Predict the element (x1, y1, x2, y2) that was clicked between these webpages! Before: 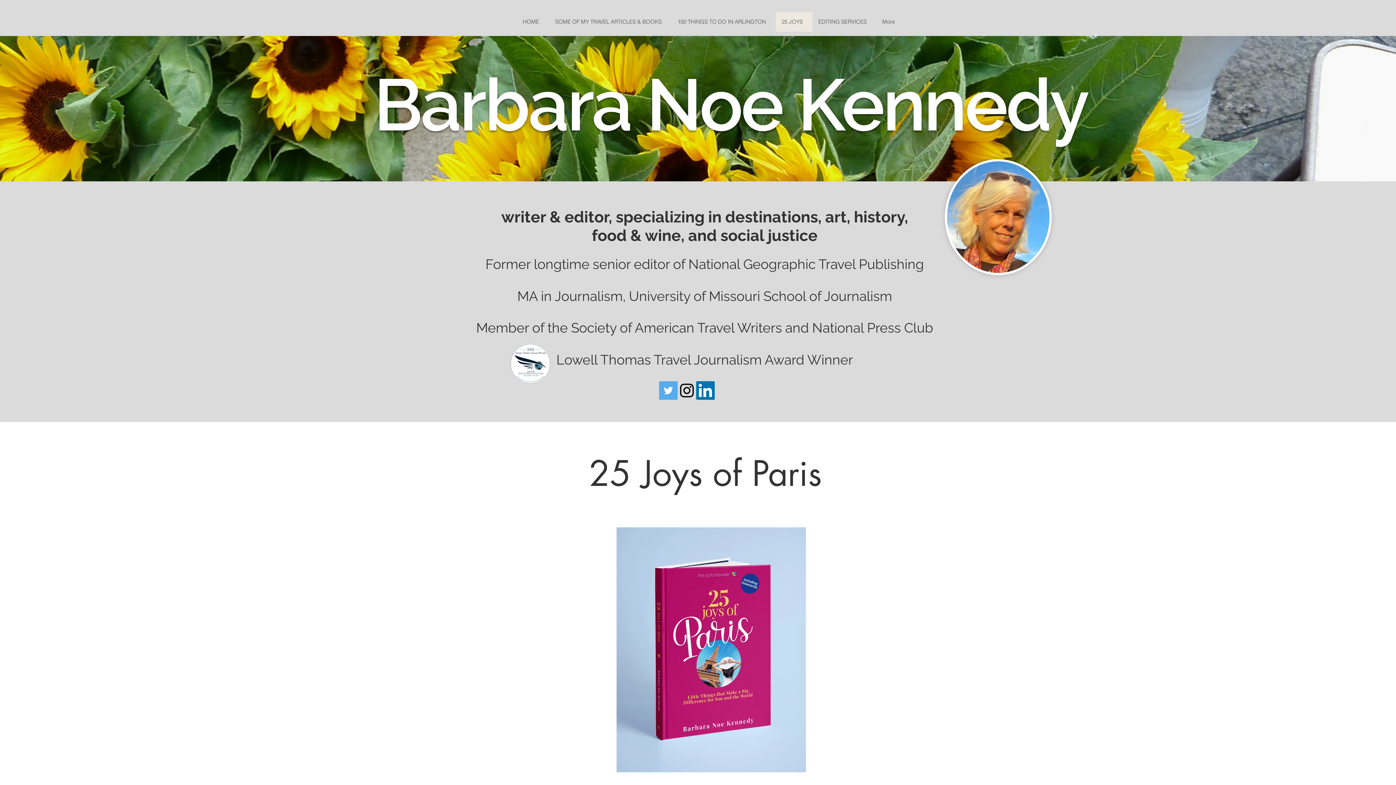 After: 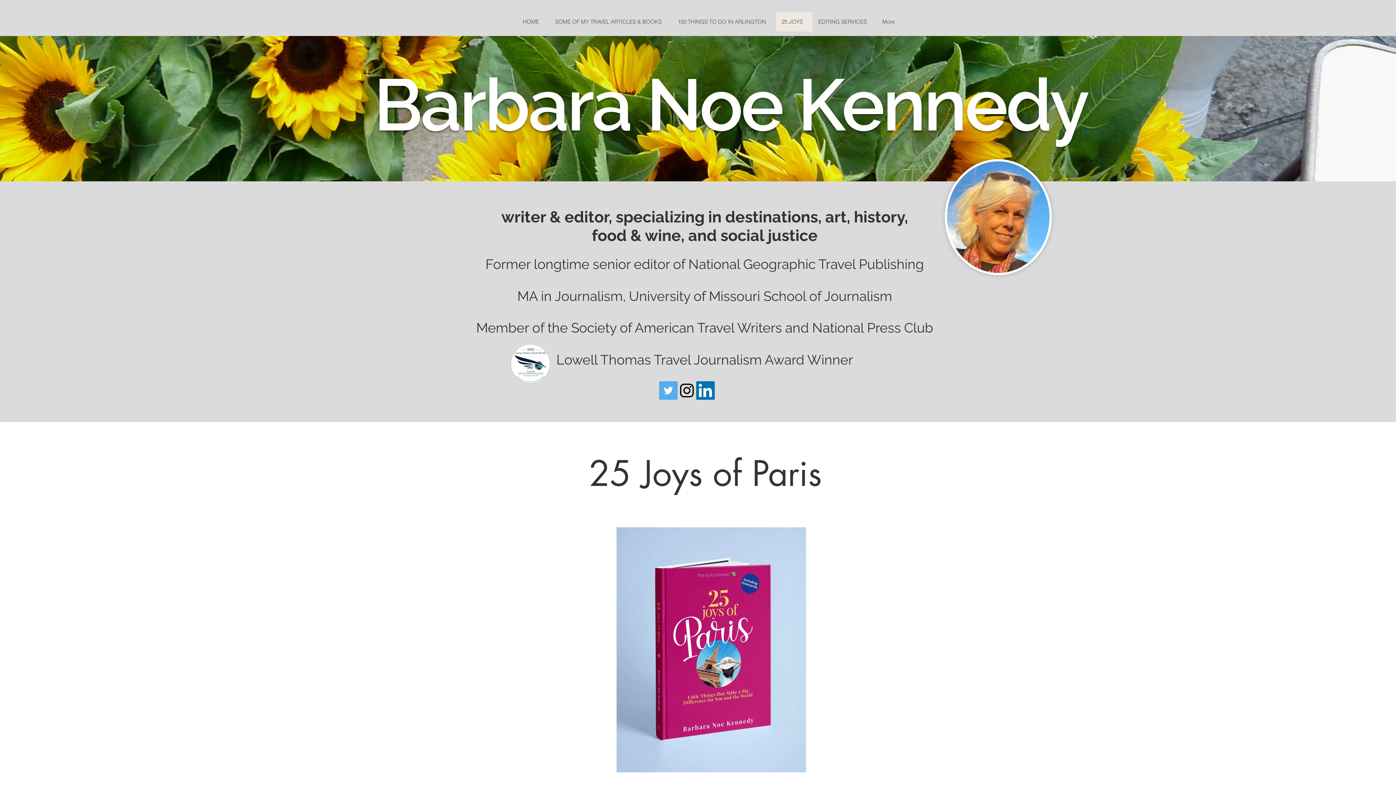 Action: label: LinkedIn Social Icon bbox: (696, 381, 714, 400)